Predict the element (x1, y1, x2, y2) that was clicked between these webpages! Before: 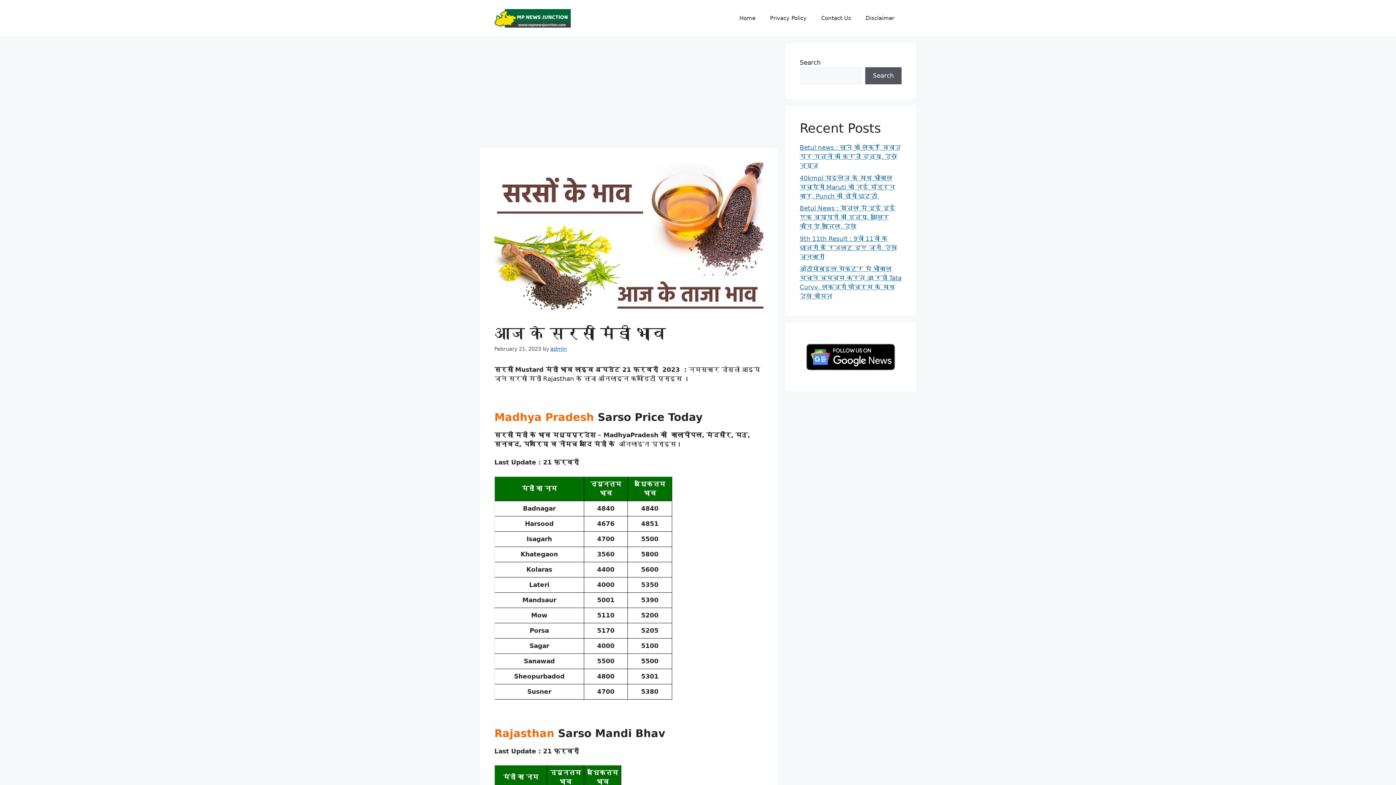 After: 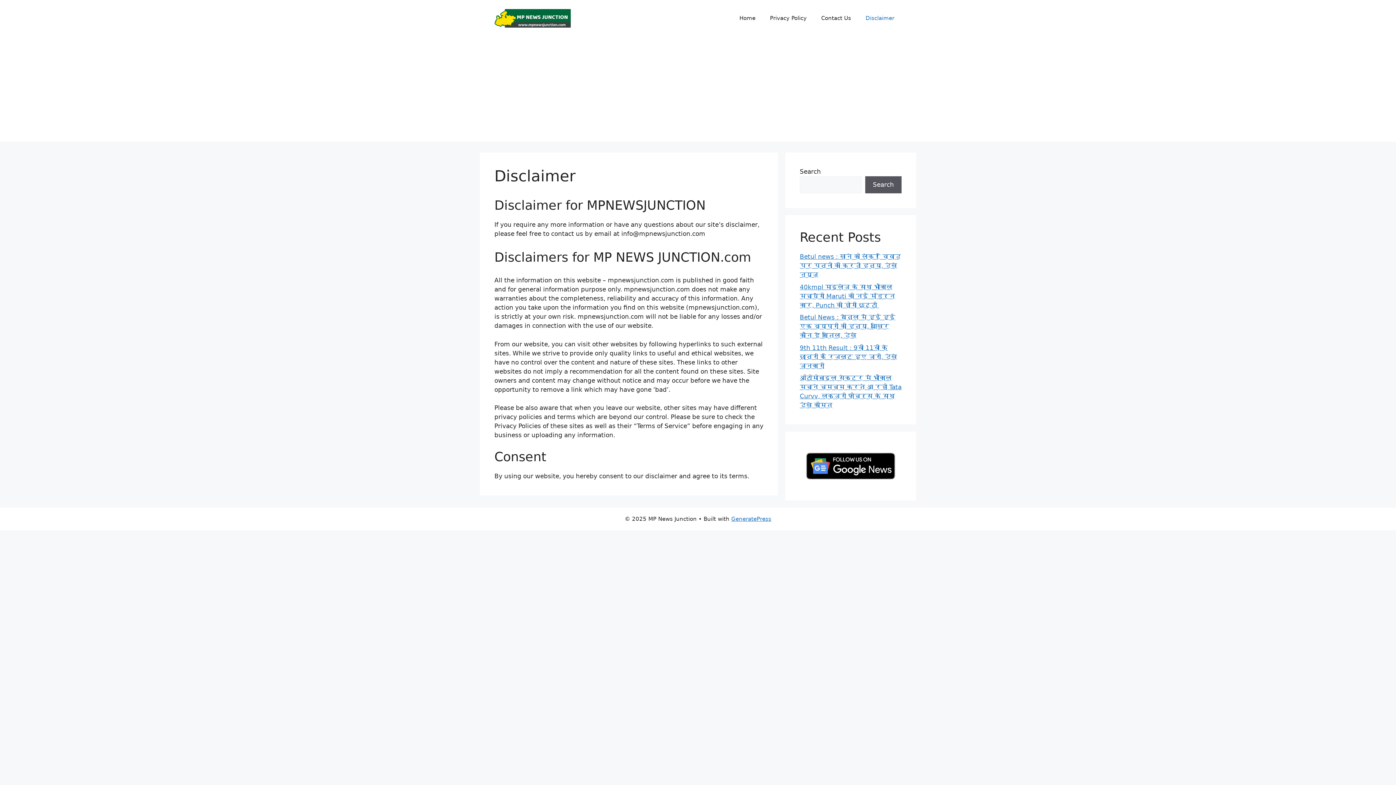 Action: label: Disclaimer bbox: (858, 7, 901, 29)